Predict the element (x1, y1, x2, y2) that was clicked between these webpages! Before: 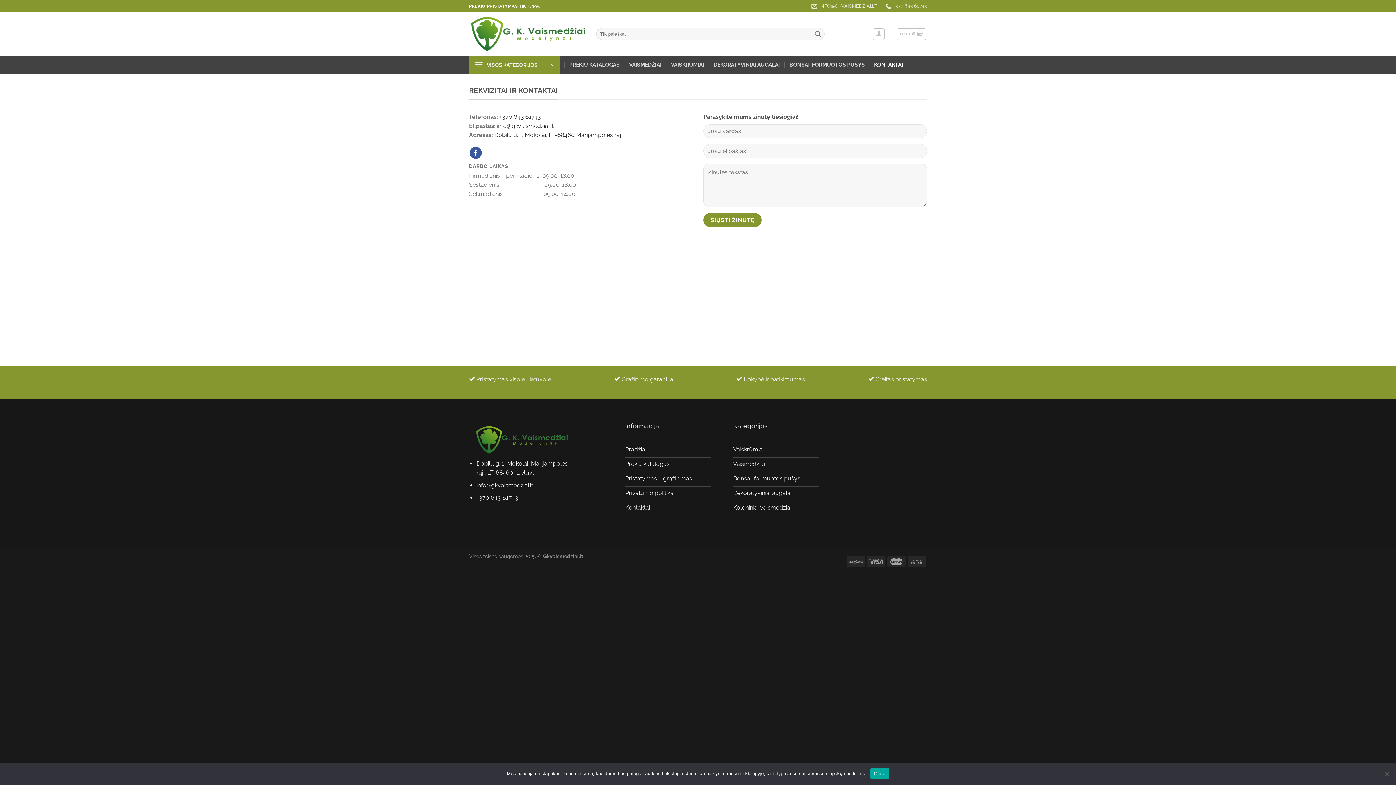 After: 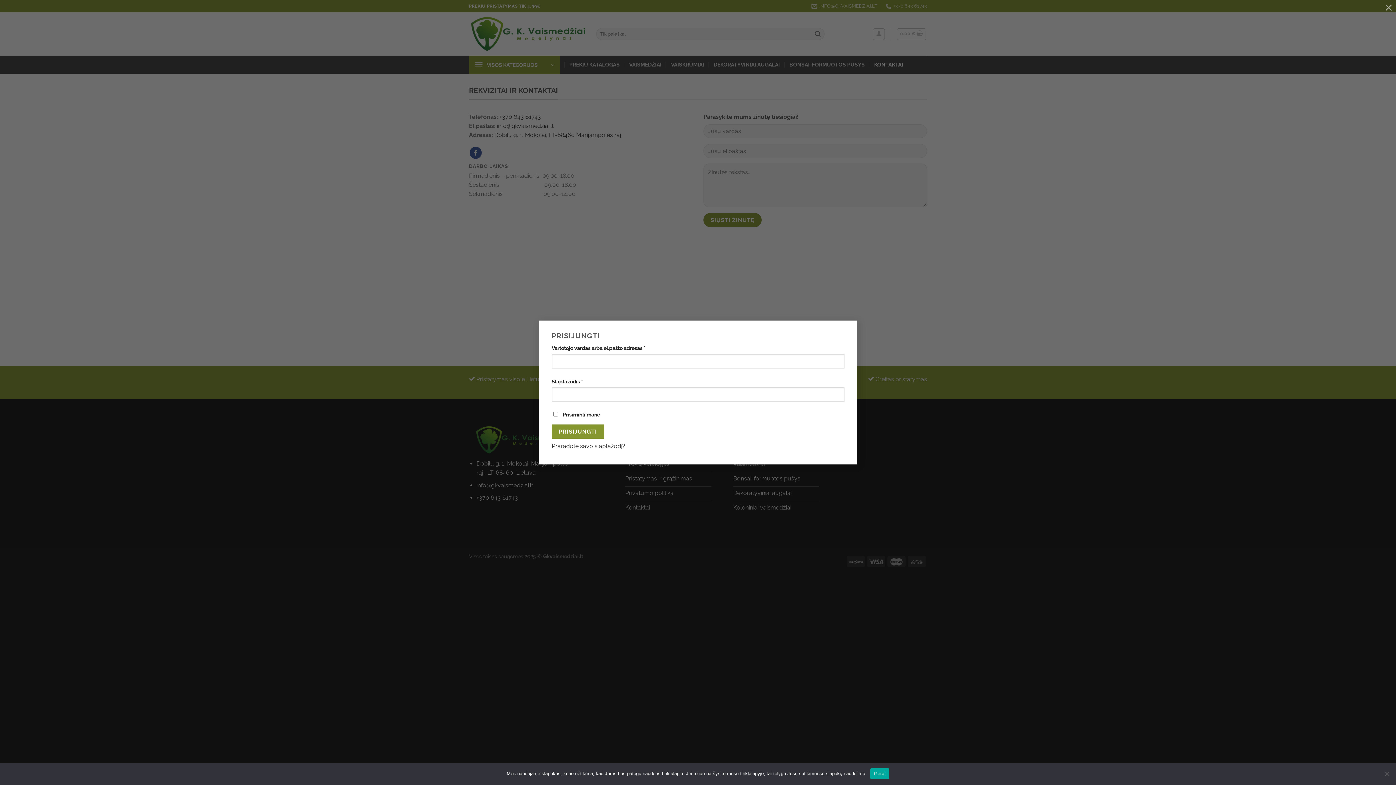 Action: bbox: (873, 28, 885, 39)